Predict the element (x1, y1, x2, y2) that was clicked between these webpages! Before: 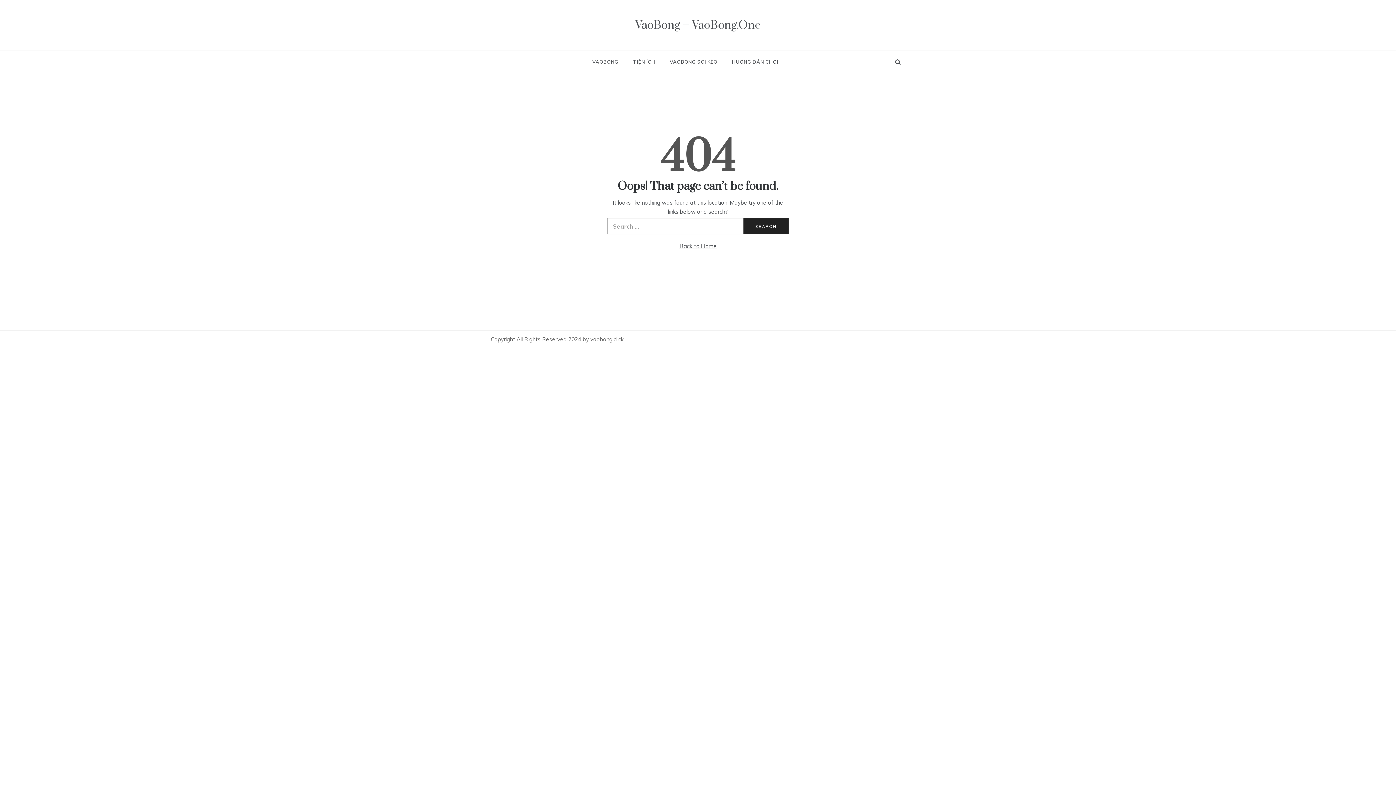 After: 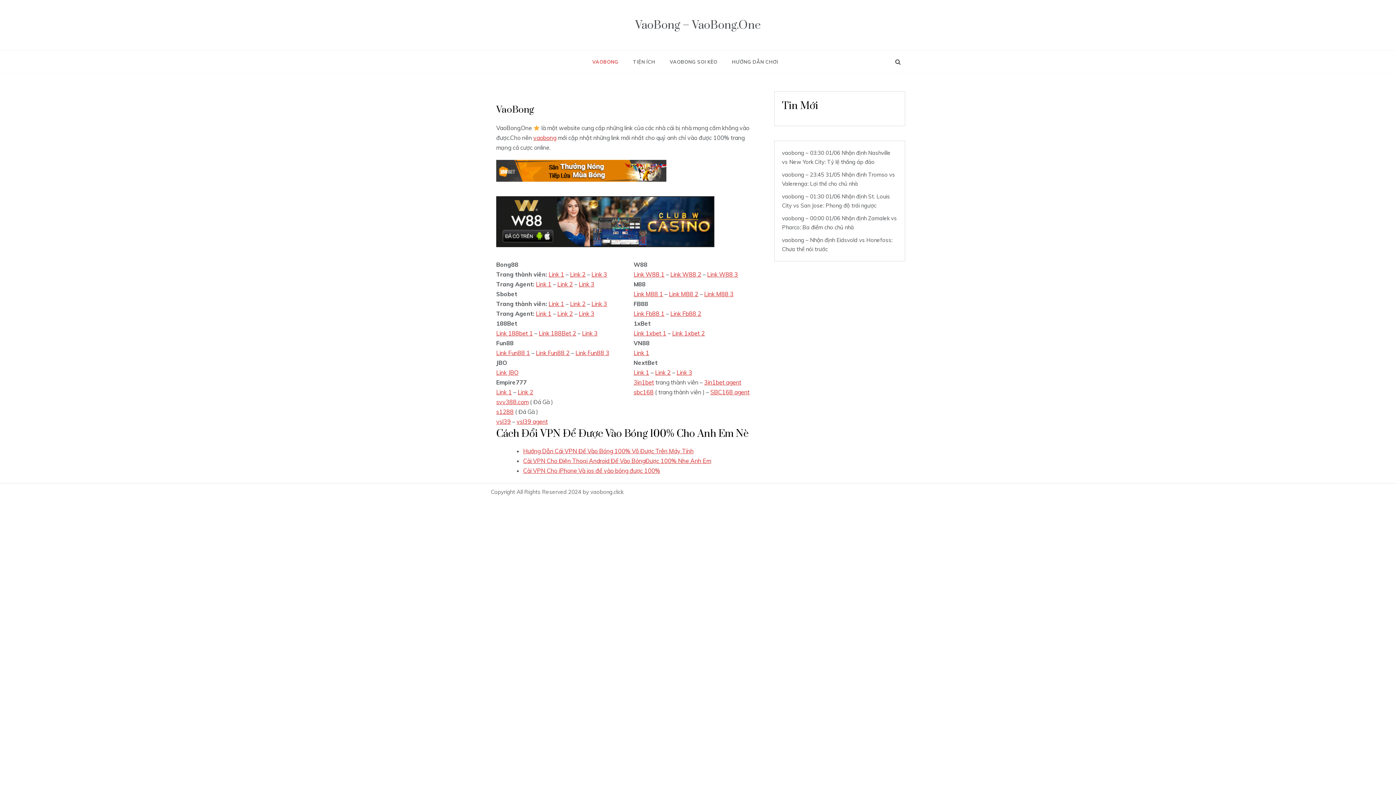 Action: label: VAOBONG bbox: (592, 50, 625, 72)